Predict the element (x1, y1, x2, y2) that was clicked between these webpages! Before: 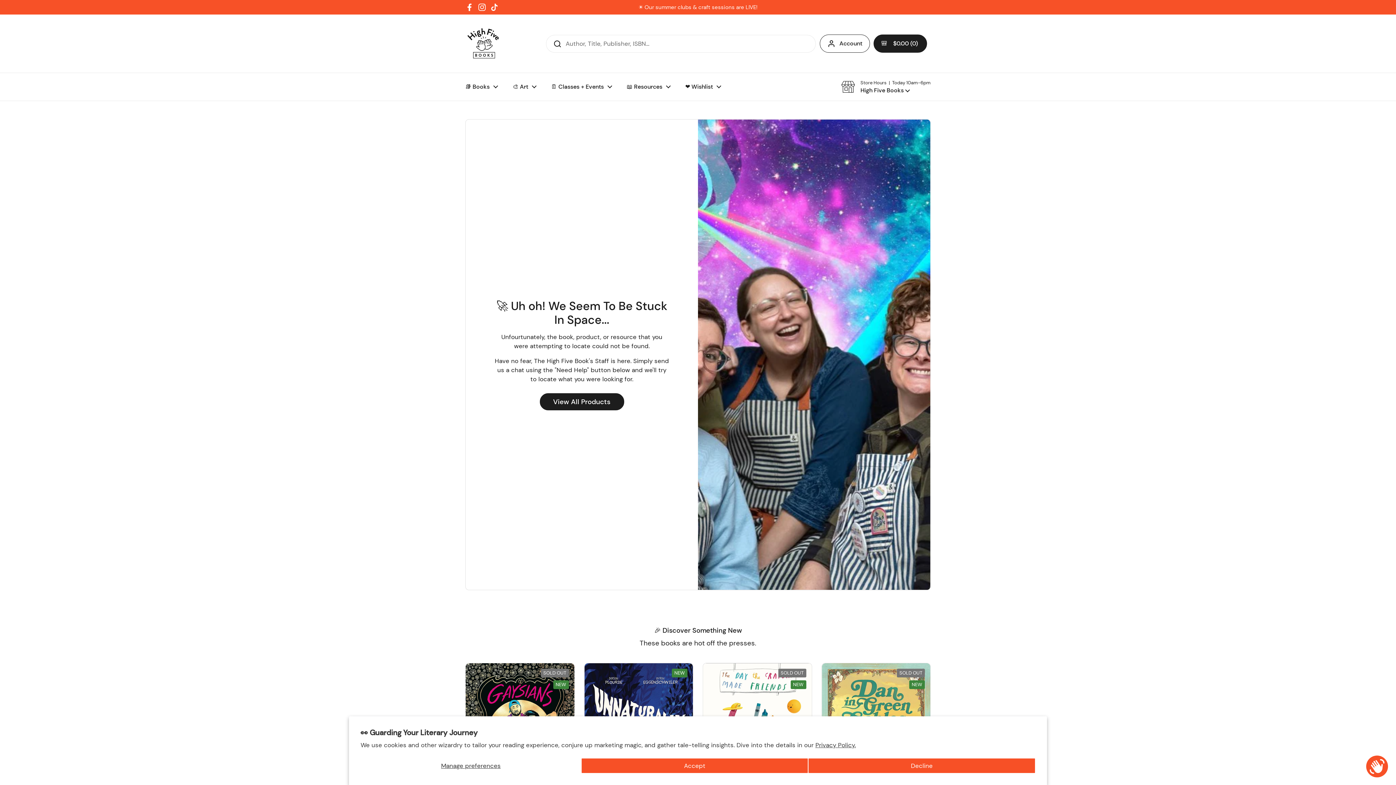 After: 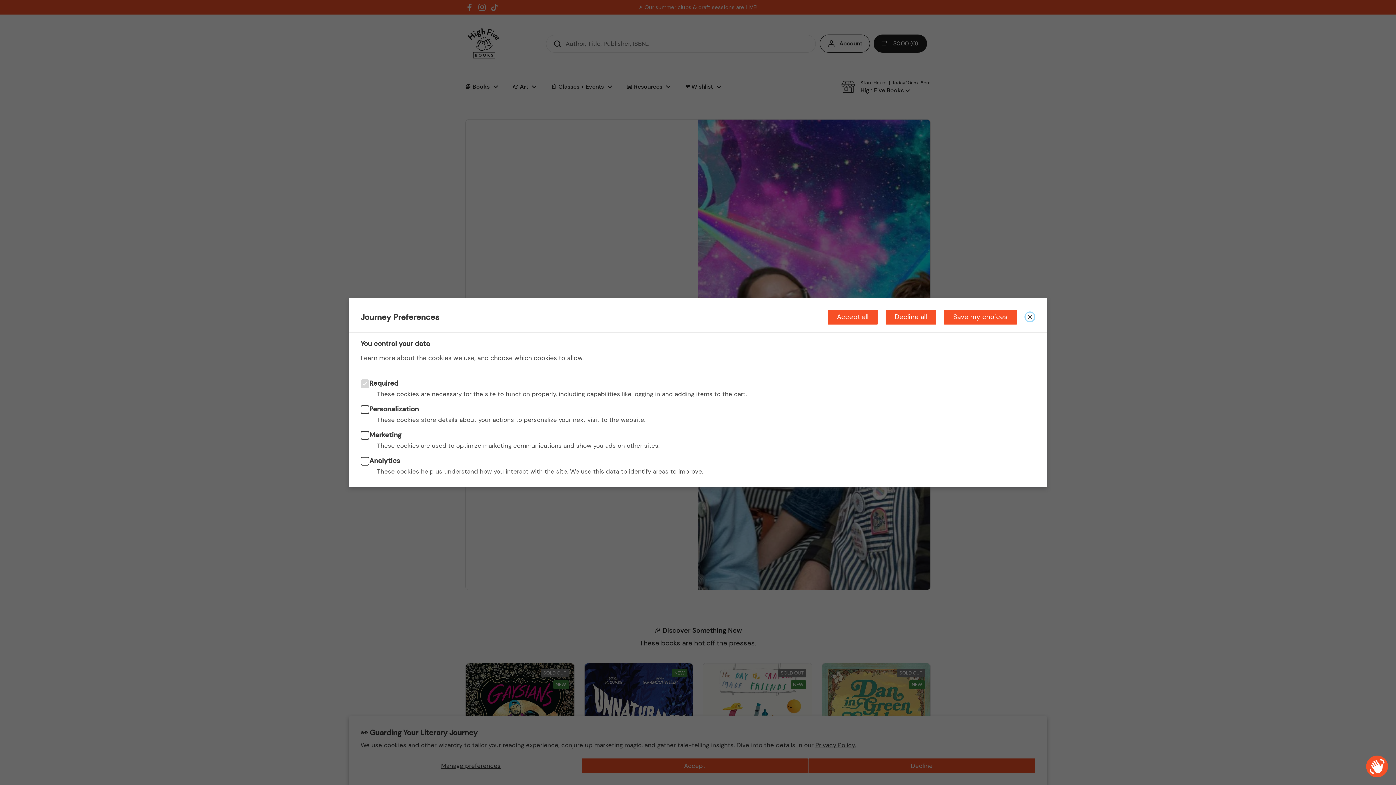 Action: label: Manage preferences bbox: (360, 758, 581, 773)